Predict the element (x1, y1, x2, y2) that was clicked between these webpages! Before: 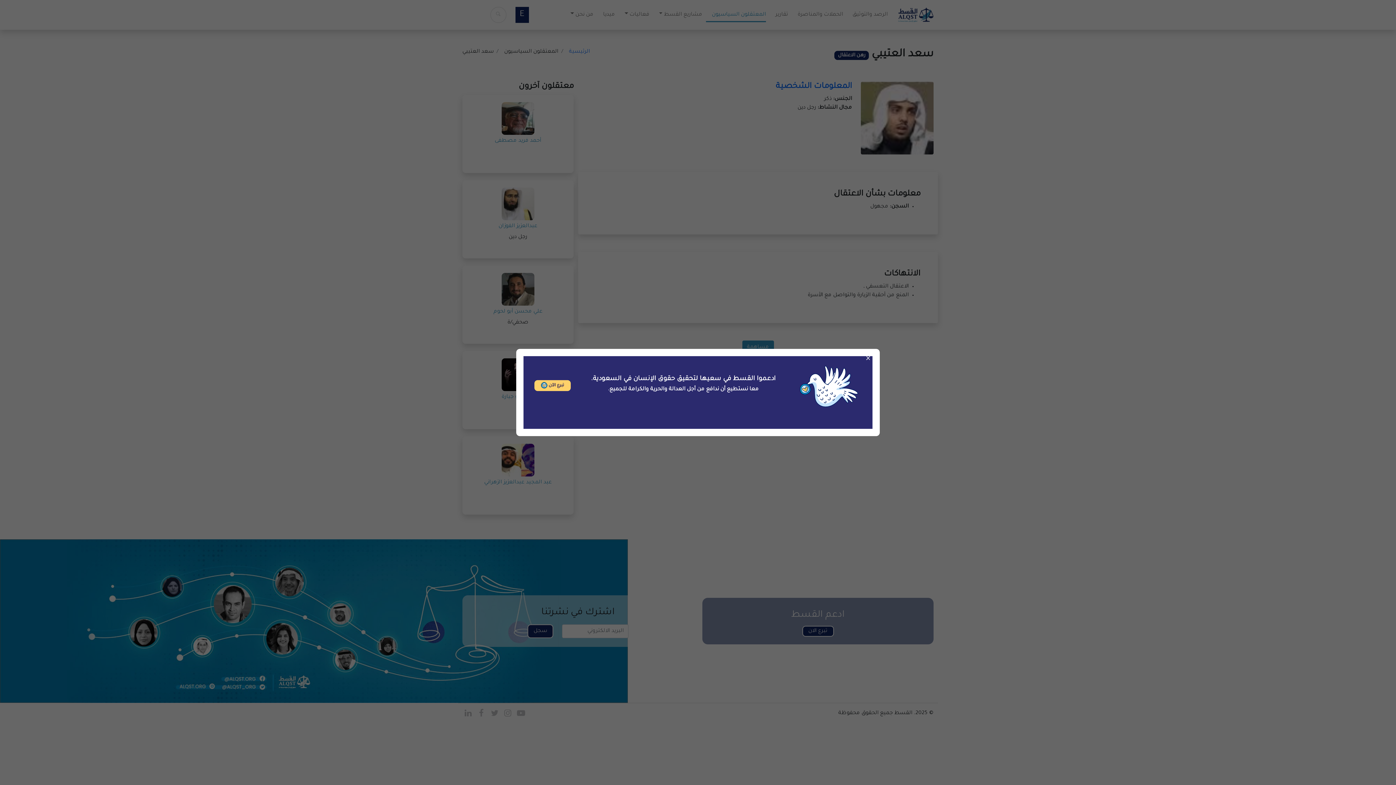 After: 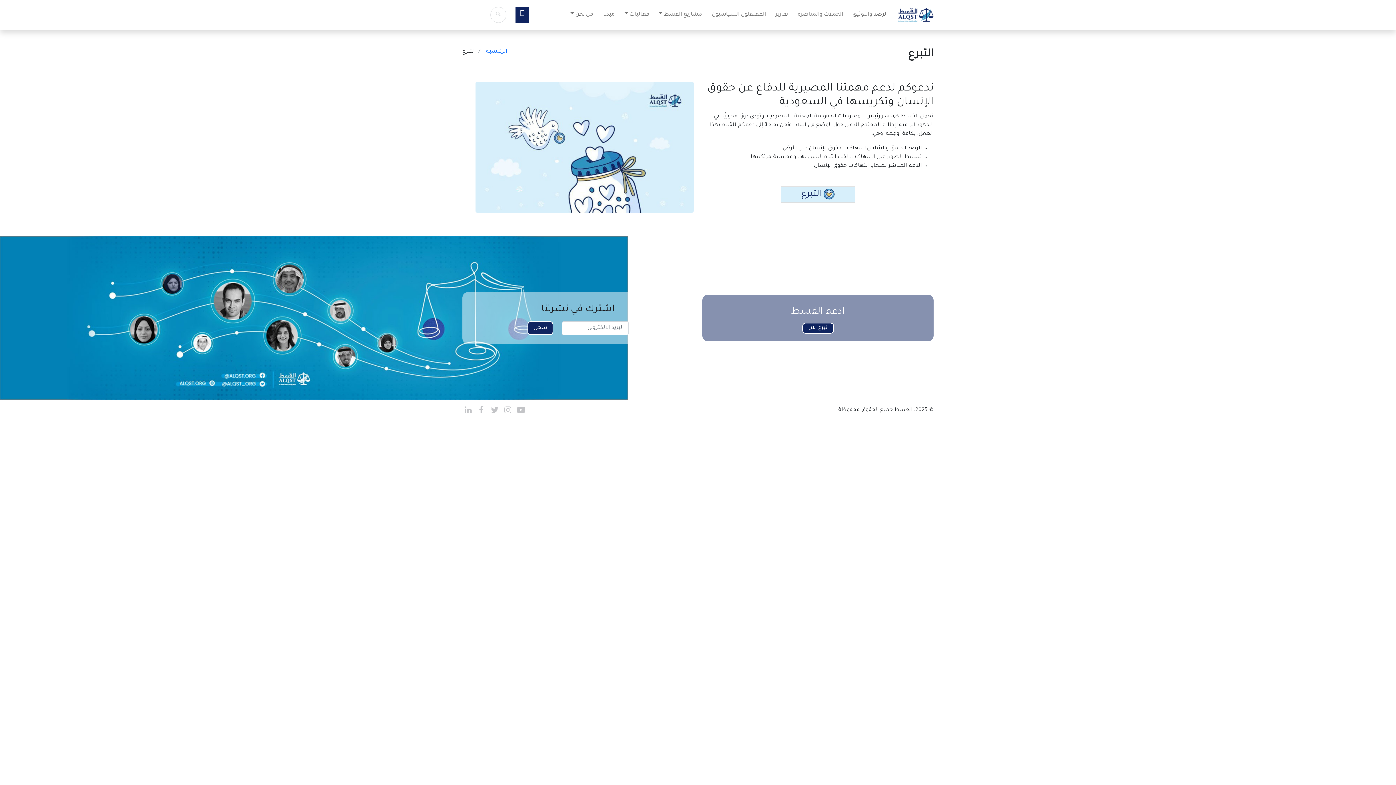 Action: bbox: (799, 383, 858, 389)